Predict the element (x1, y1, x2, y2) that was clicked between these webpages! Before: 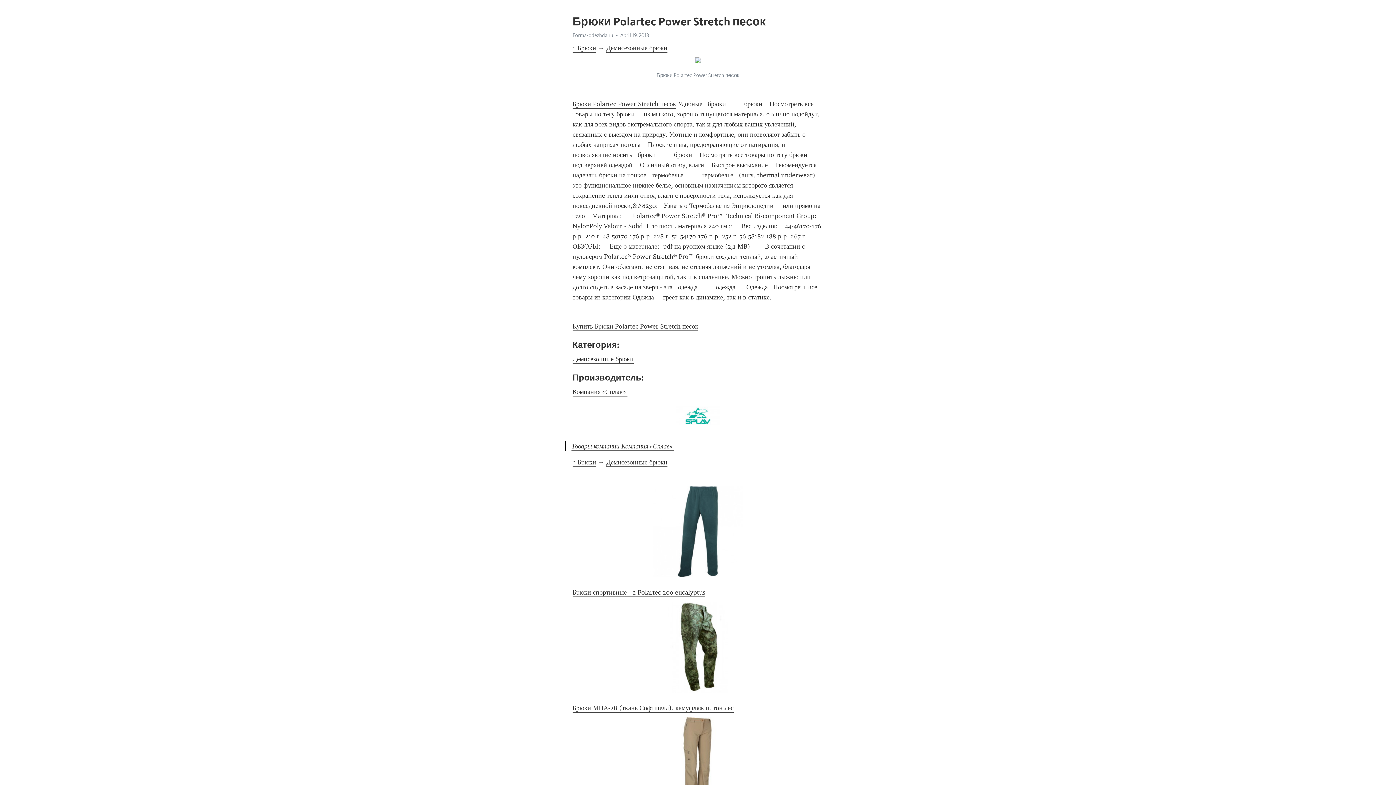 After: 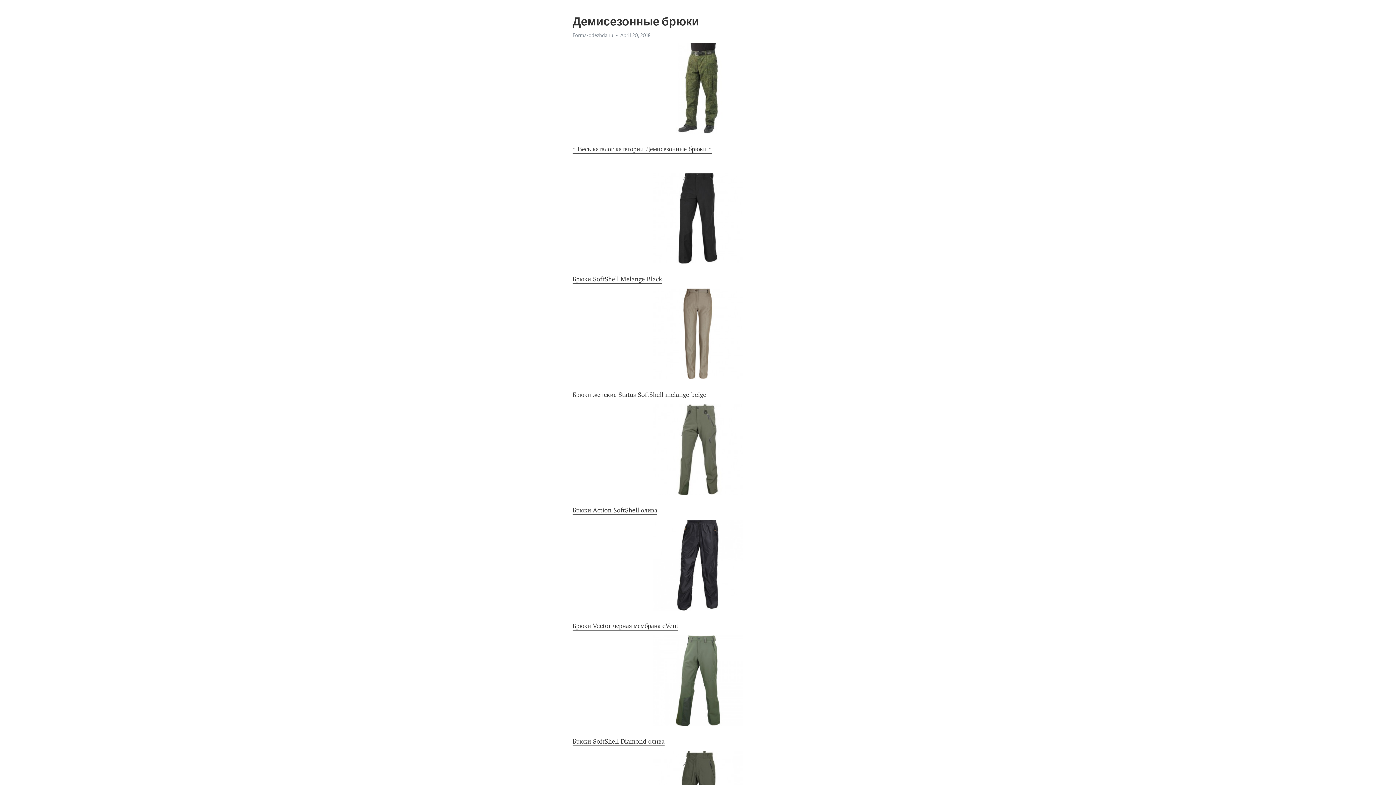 Action: label: Демисезонные брюки bbox: (606, 44, 667, 52)